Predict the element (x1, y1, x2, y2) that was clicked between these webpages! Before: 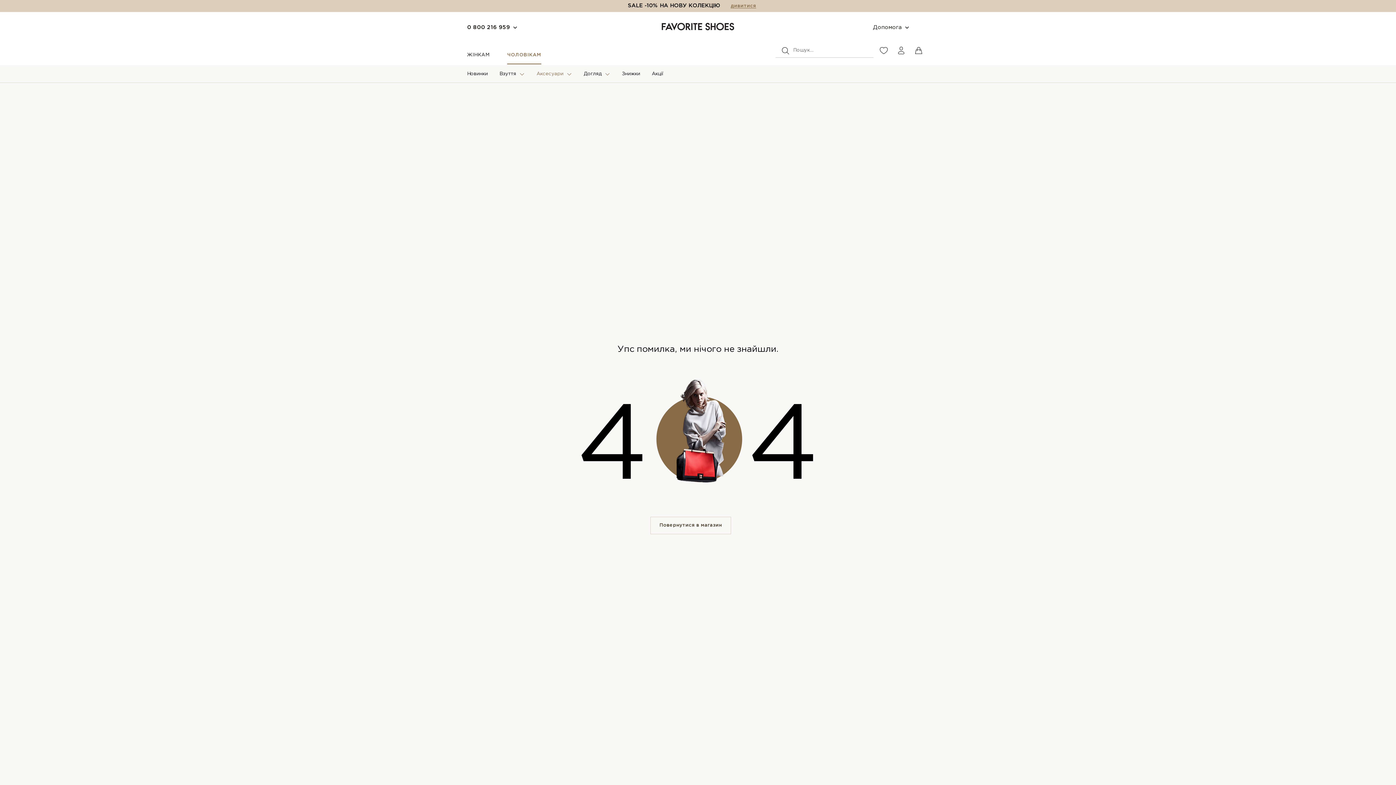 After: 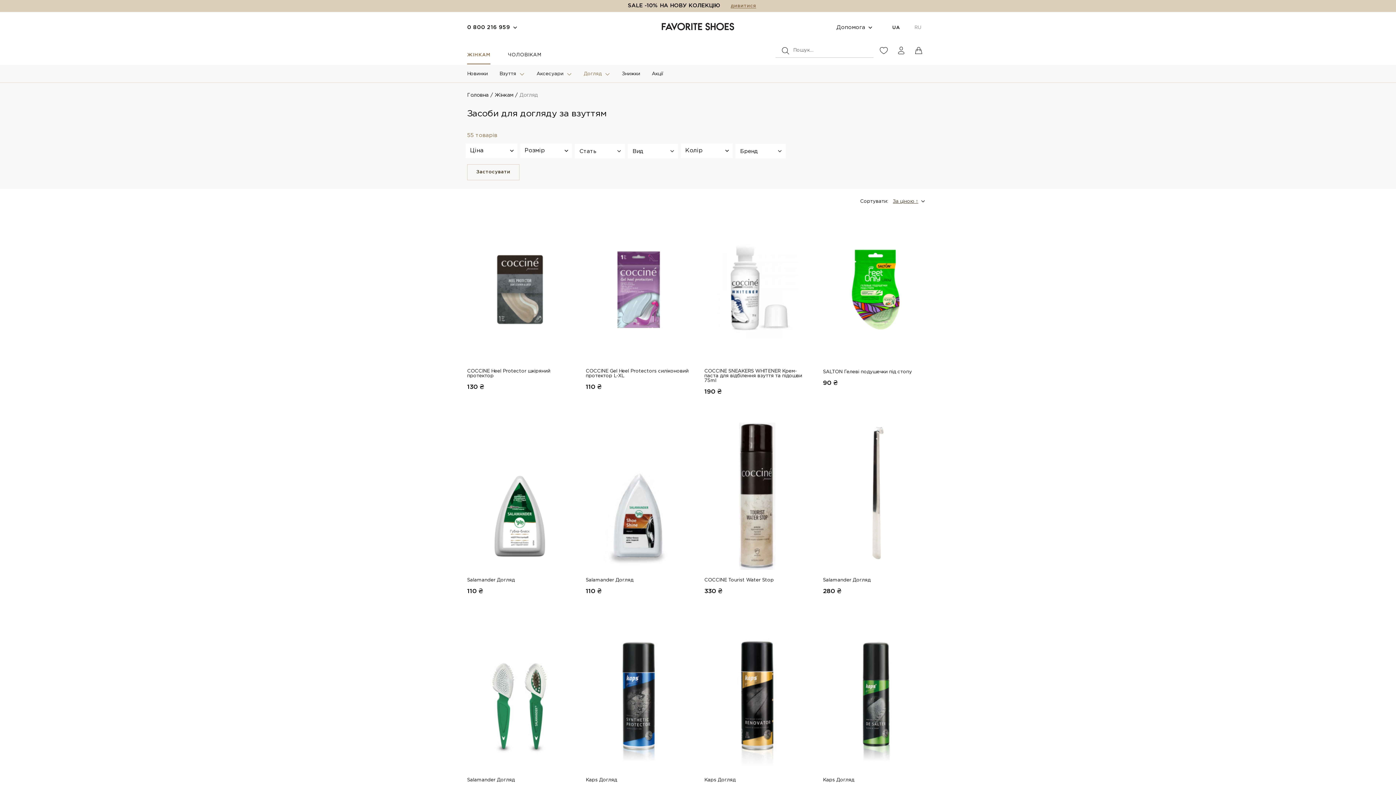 Action: label: Догляд bbox: (584, 72, 610, 76)